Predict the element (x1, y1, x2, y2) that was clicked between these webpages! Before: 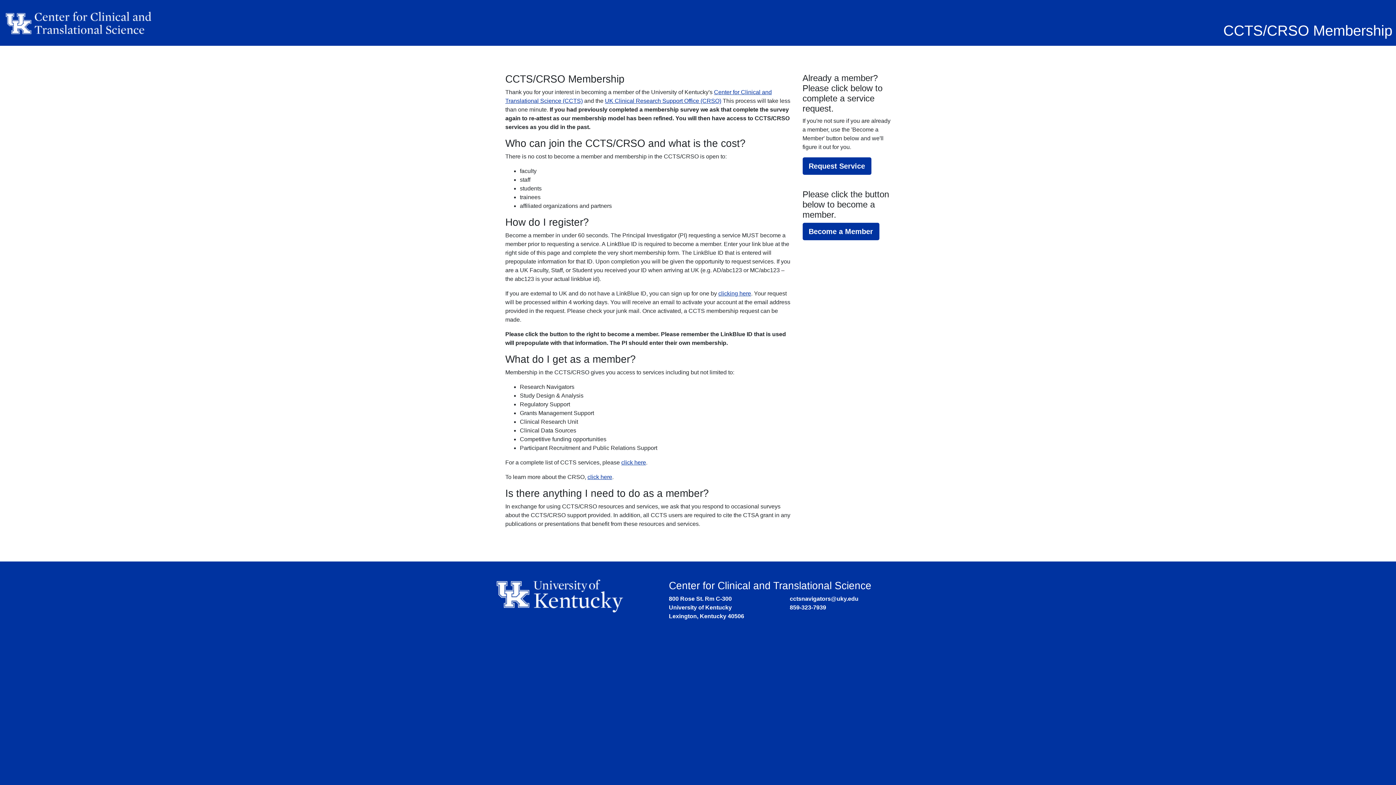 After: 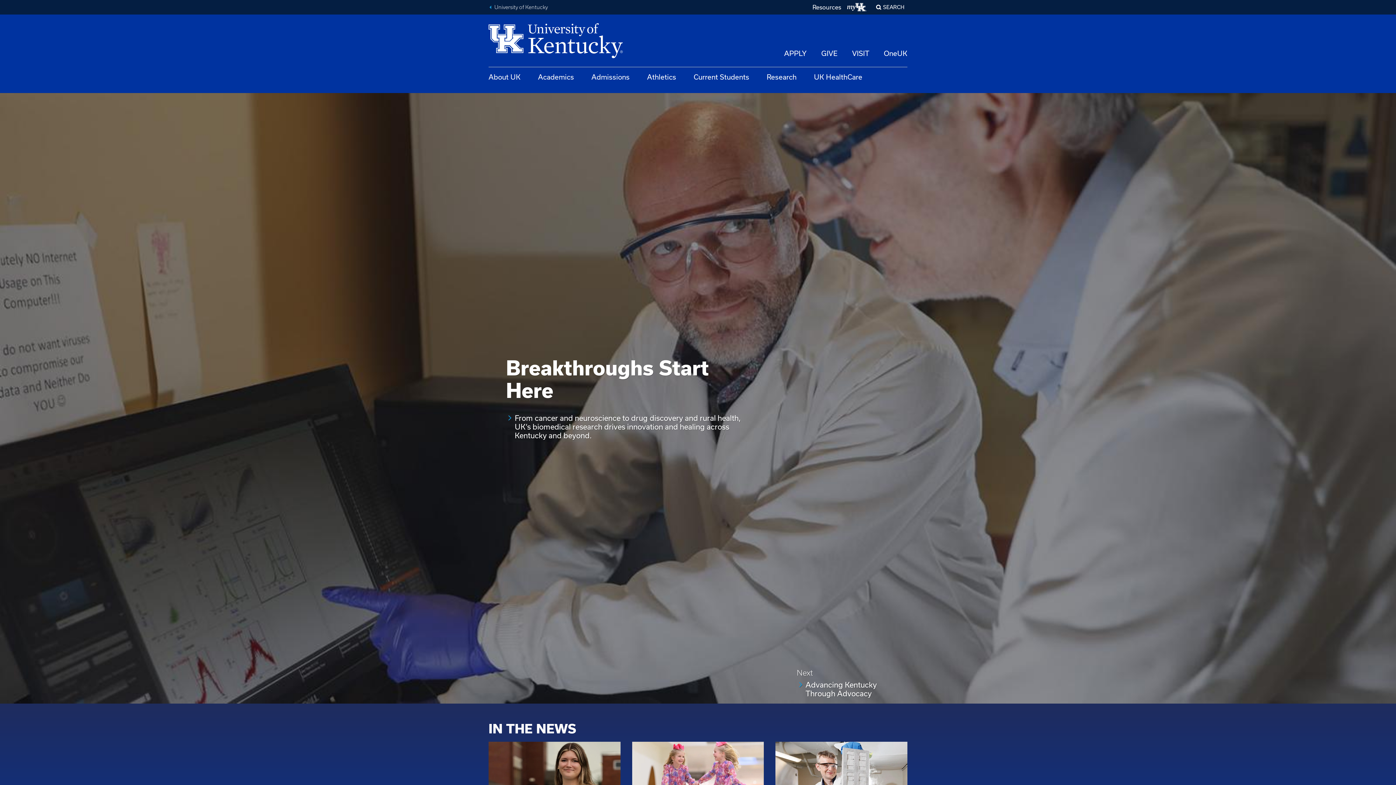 Action: bbox: (496, 592, 623, 598)